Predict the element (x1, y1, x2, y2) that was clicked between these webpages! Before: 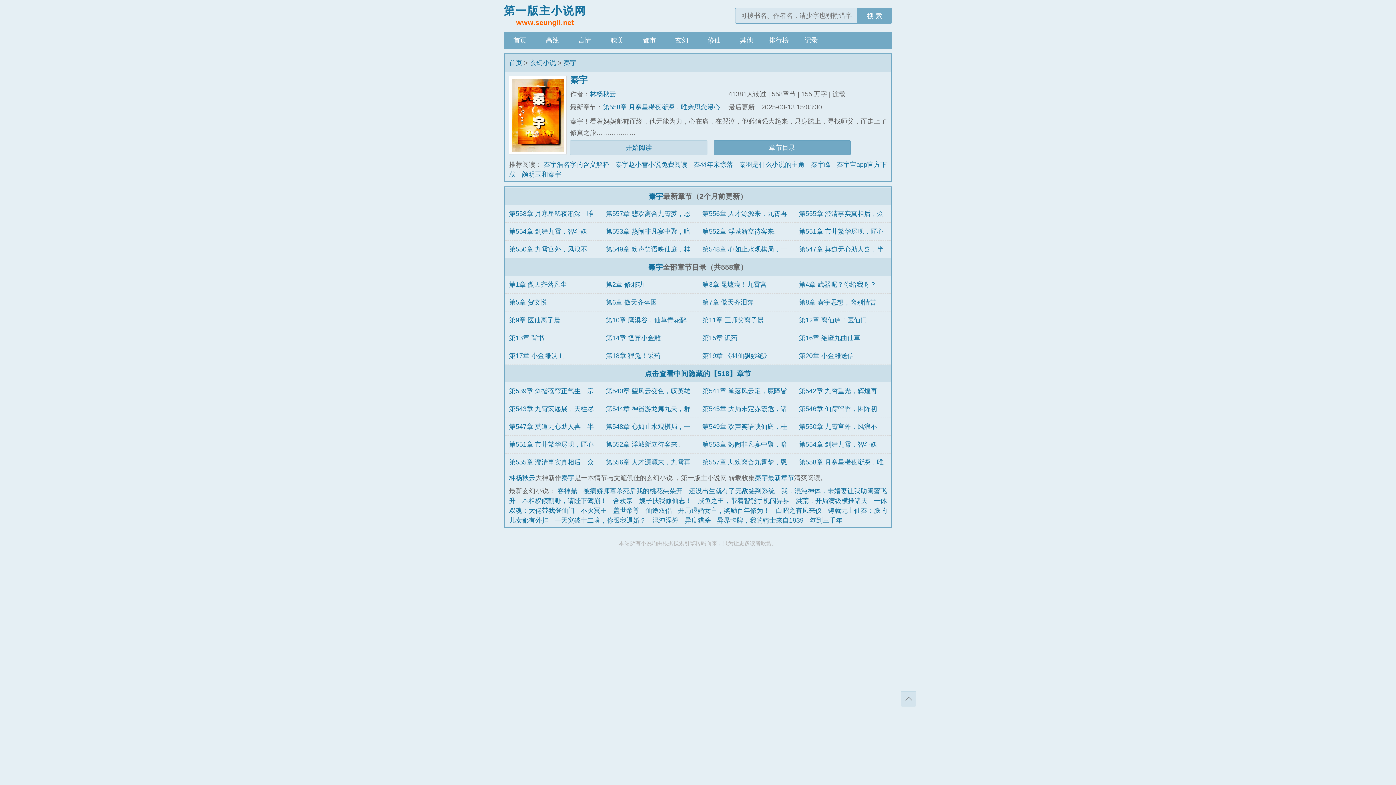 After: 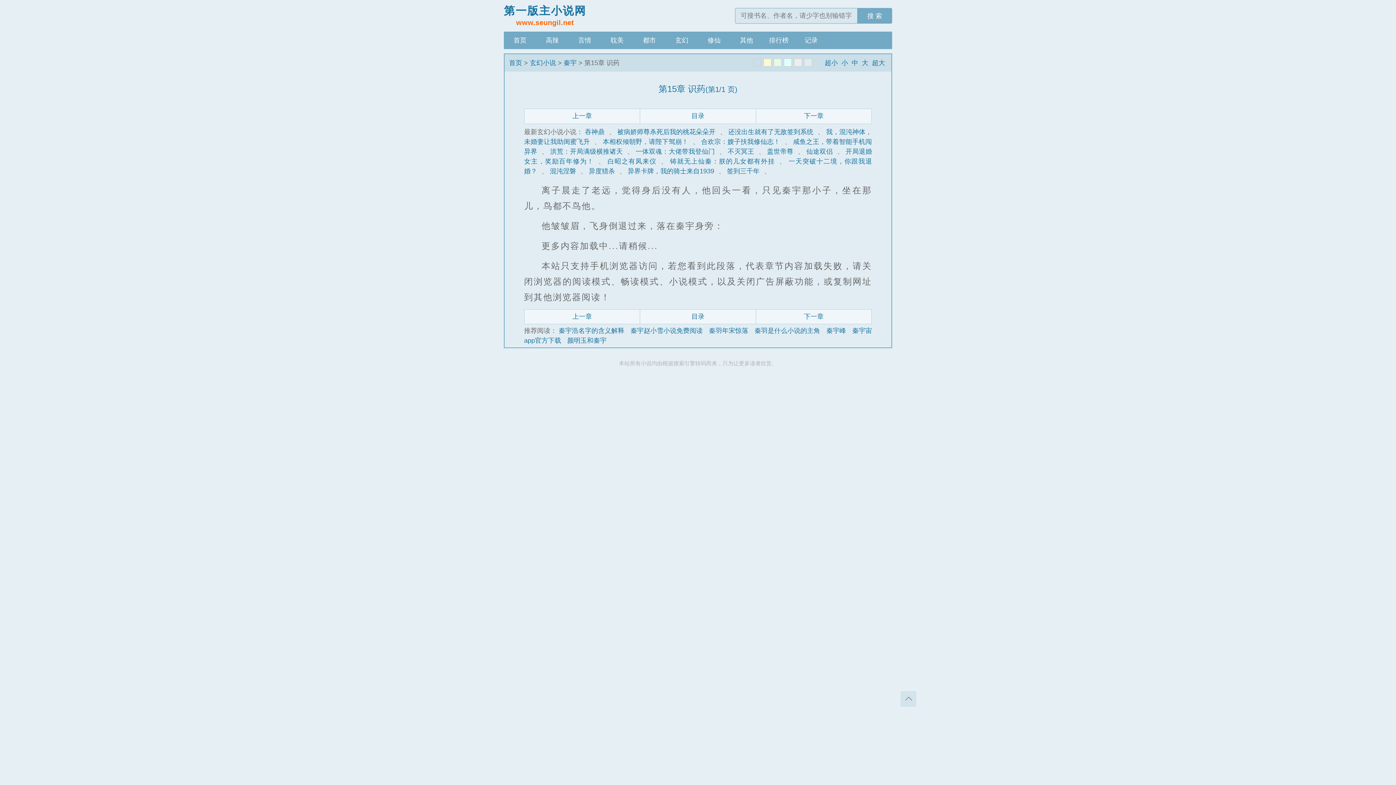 Action: label: 第15章 识药 bbox: (702, 334, 737, 341)